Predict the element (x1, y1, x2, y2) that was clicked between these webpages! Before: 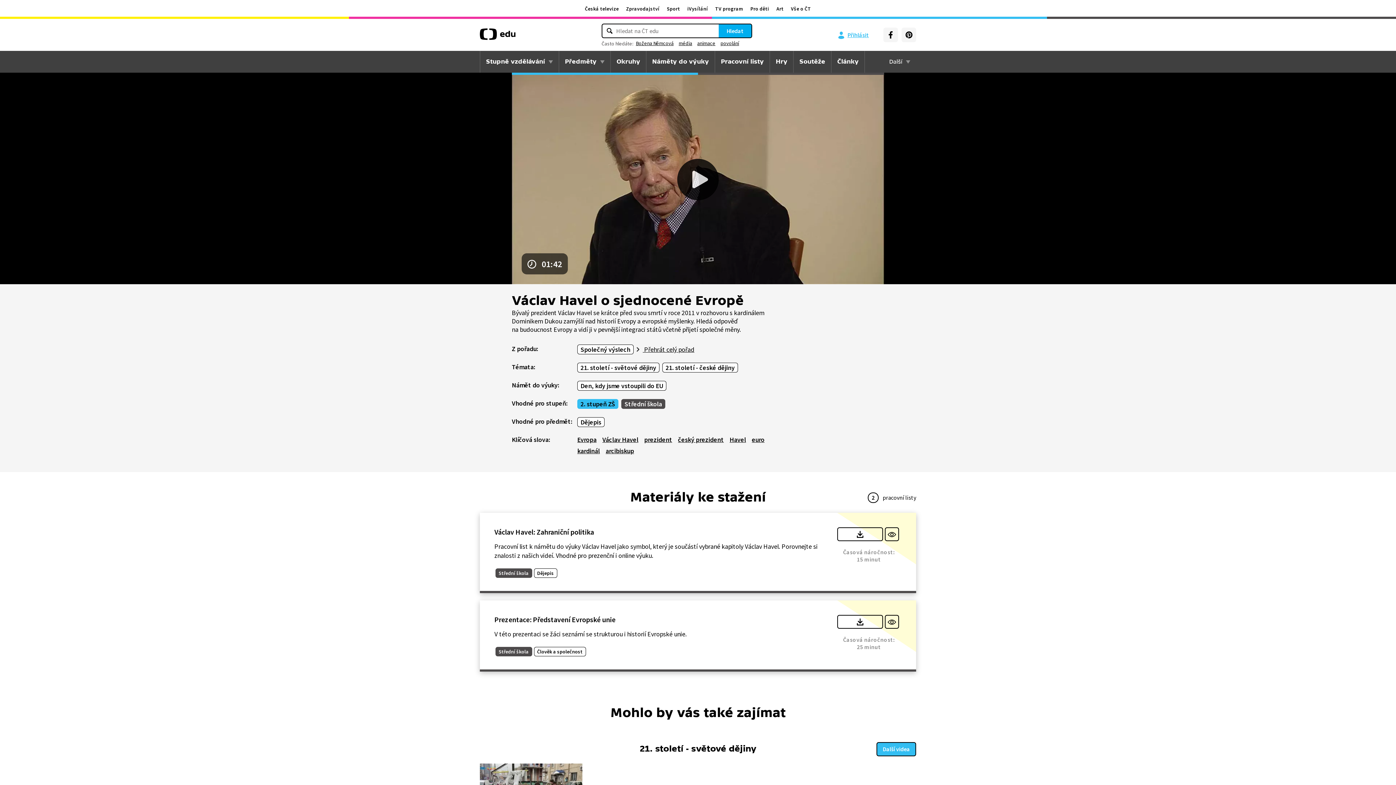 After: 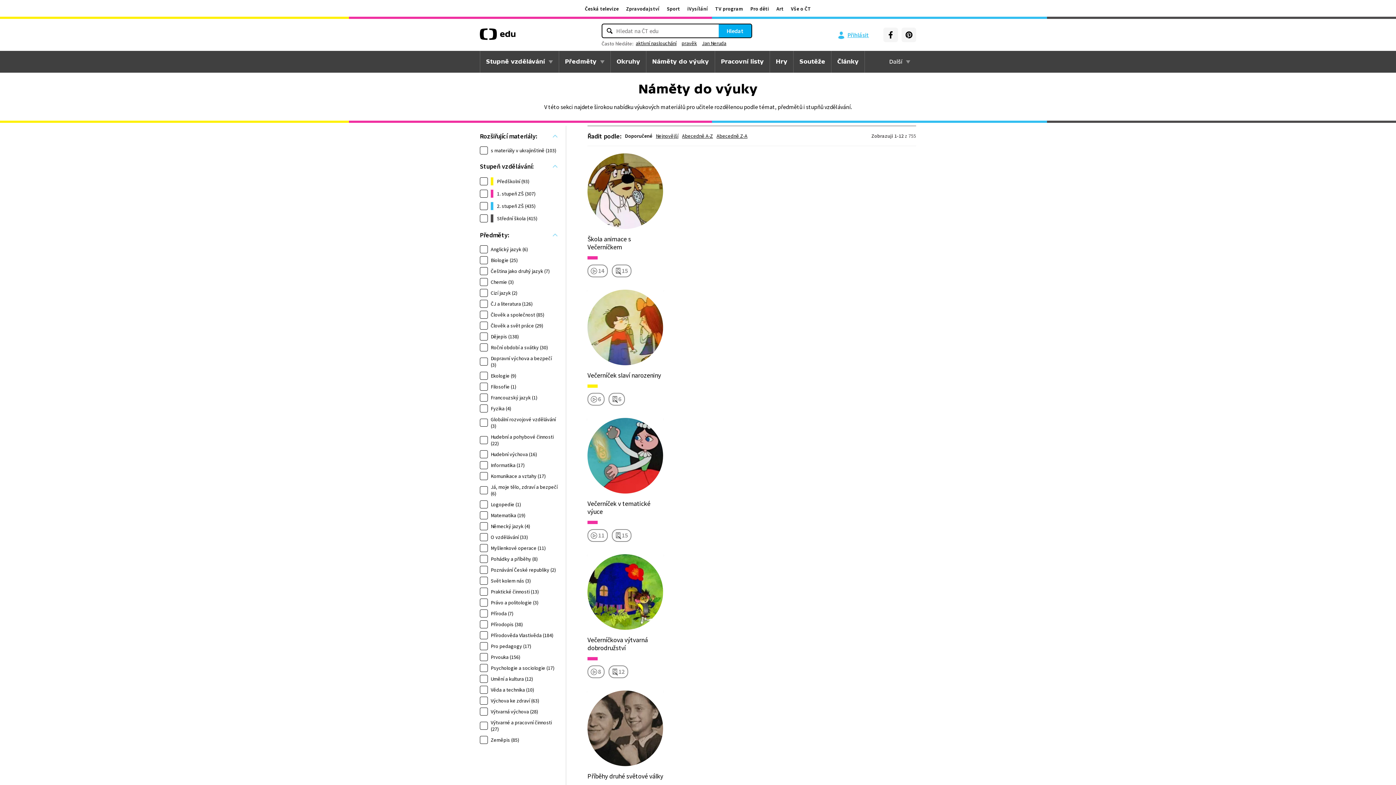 Action: bbox: (646, 50, 714, 72) label: Náměty do výuky